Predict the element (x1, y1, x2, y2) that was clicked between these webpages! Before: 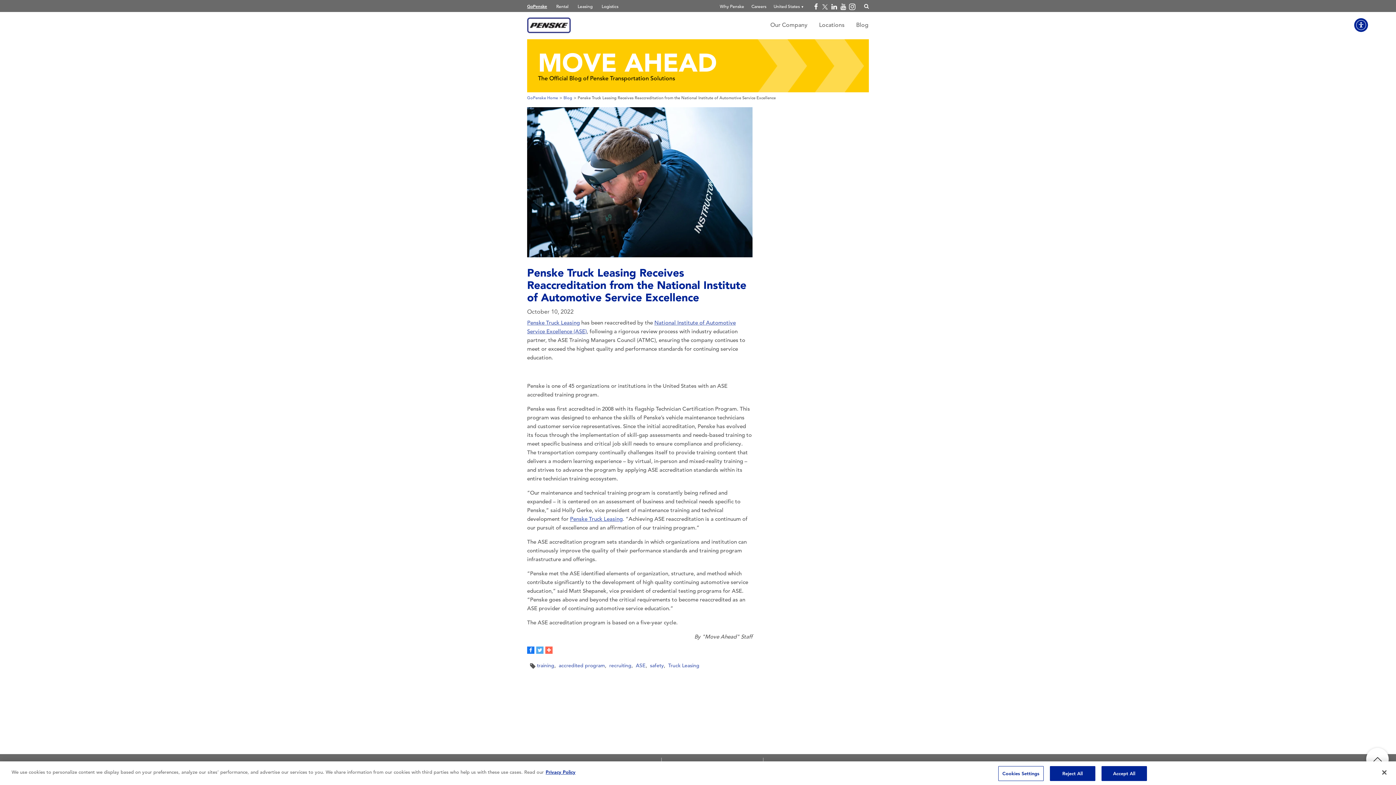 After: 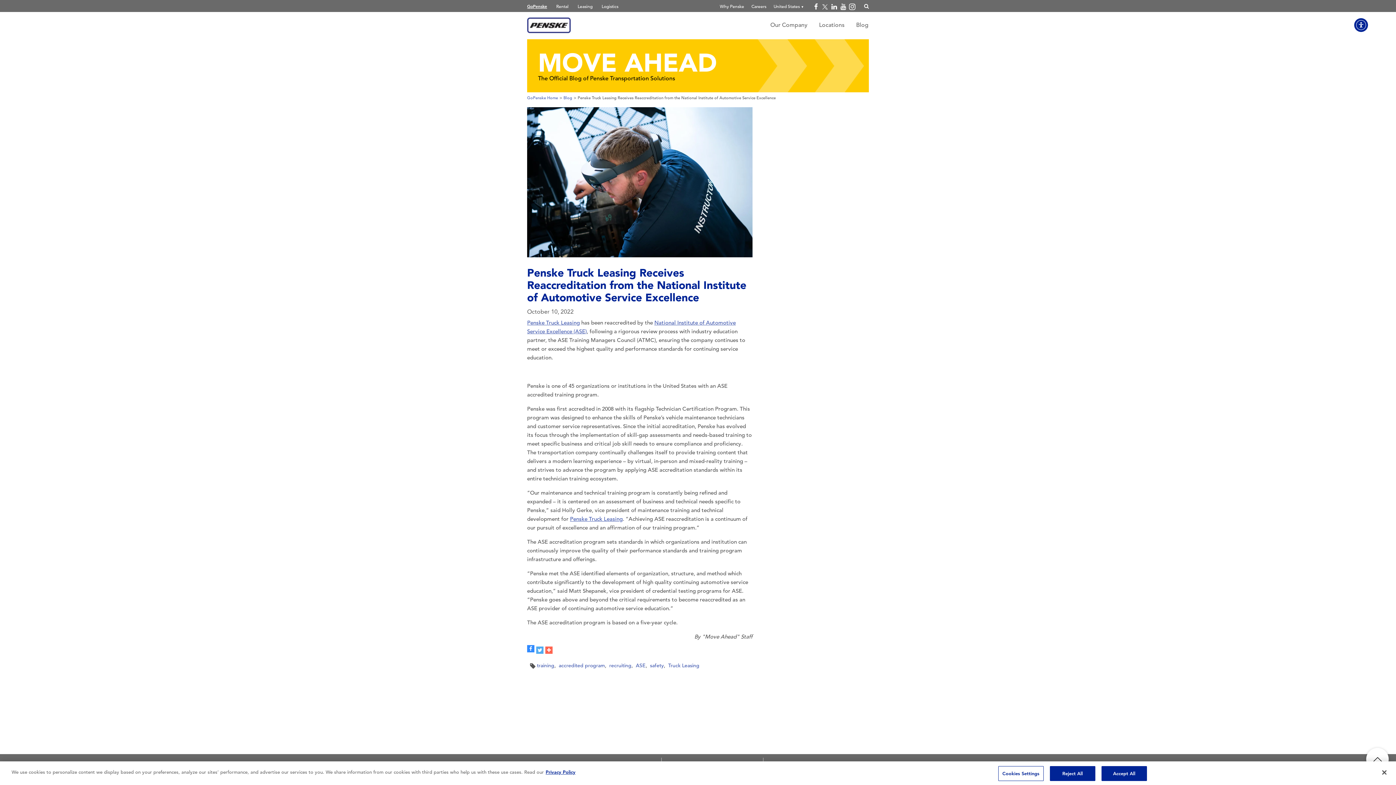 Action: bbox: (527, 647, 534, 654) label: Share on Facebook